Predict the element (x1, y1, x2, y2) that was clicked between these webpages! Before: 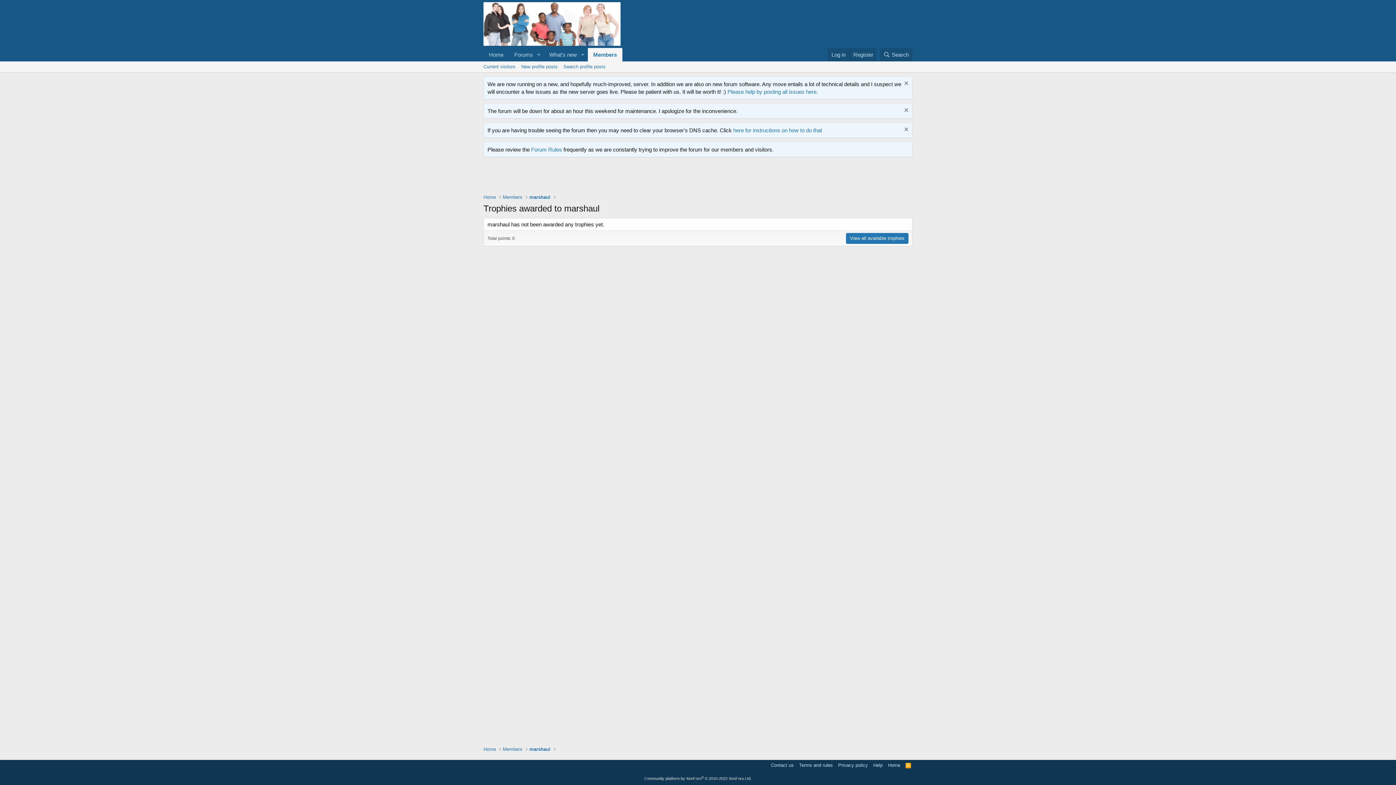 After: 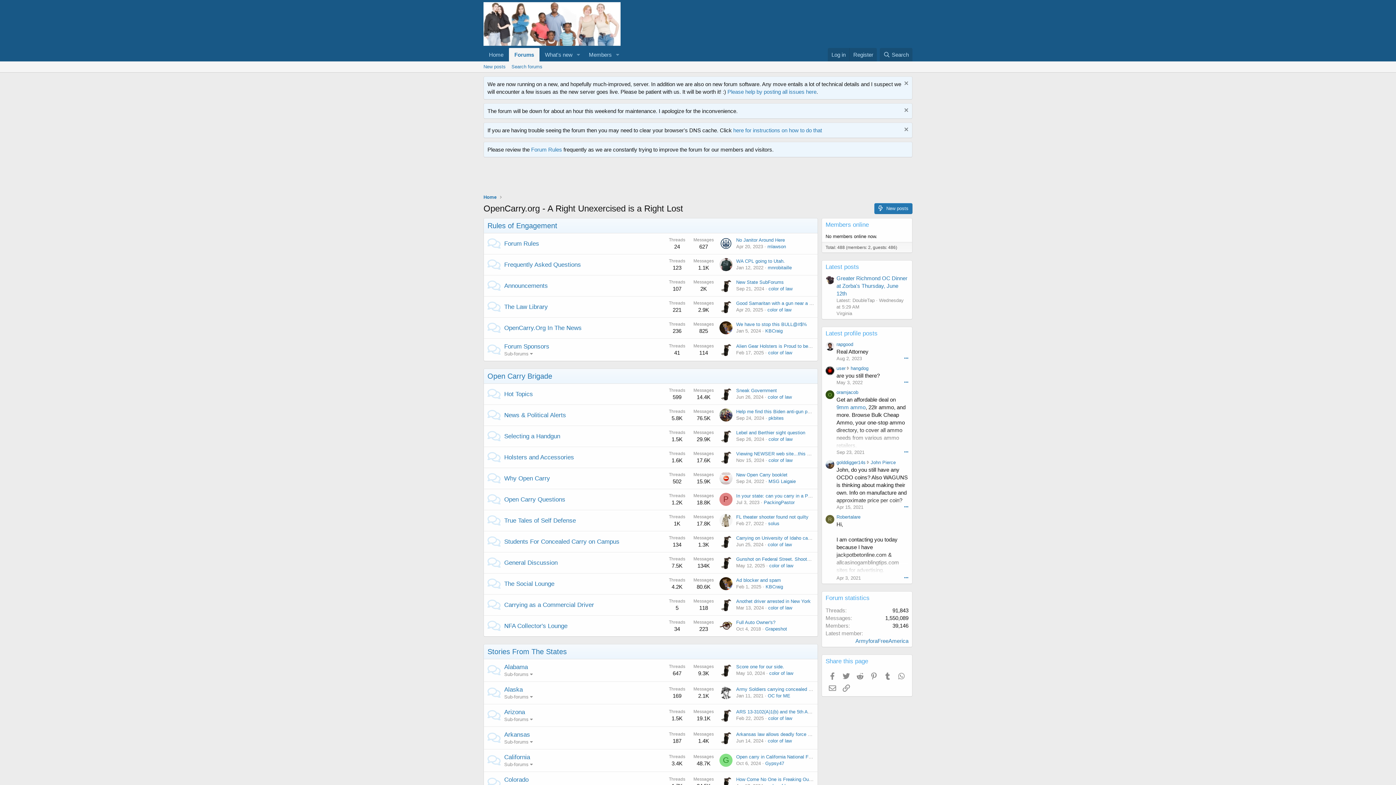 Action: label: Home bbox: (483, 746, 496, 753)